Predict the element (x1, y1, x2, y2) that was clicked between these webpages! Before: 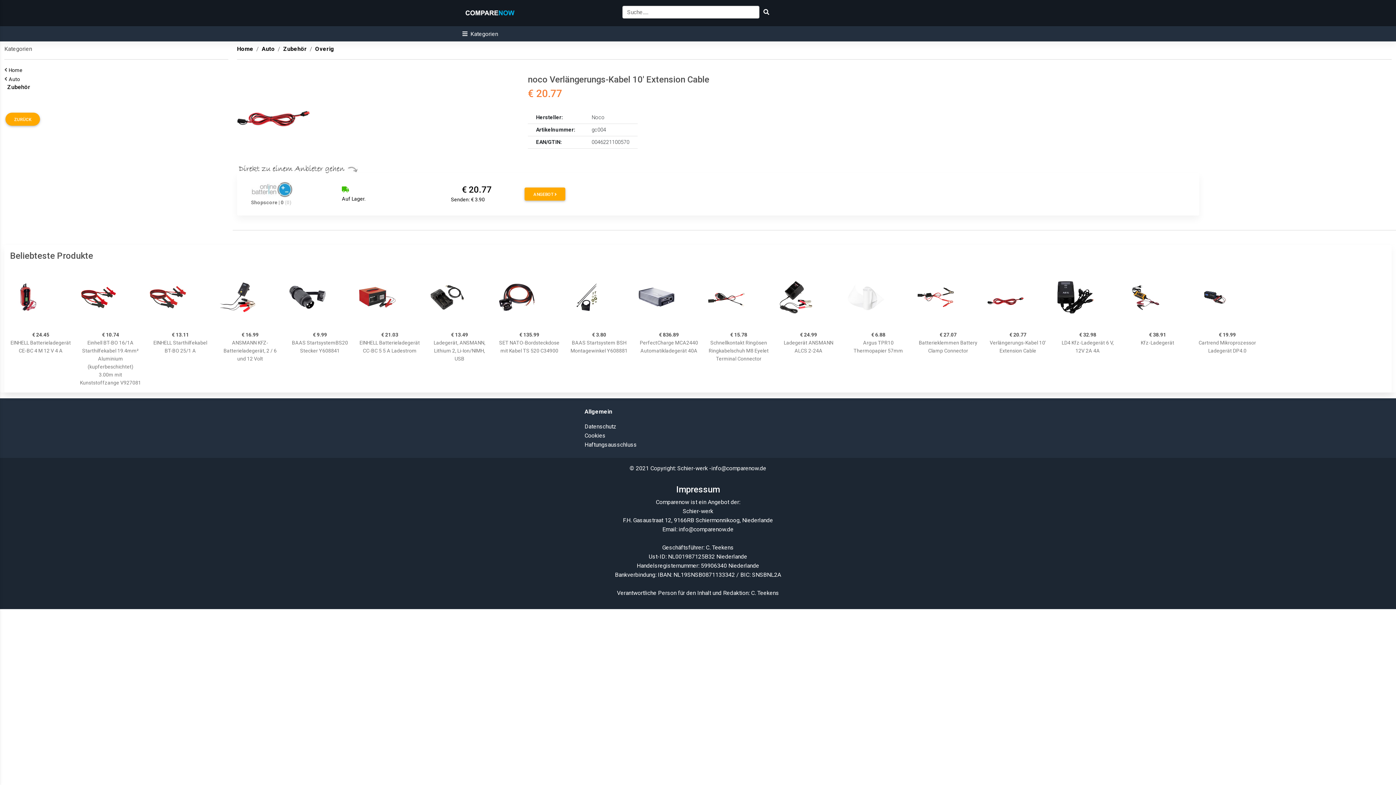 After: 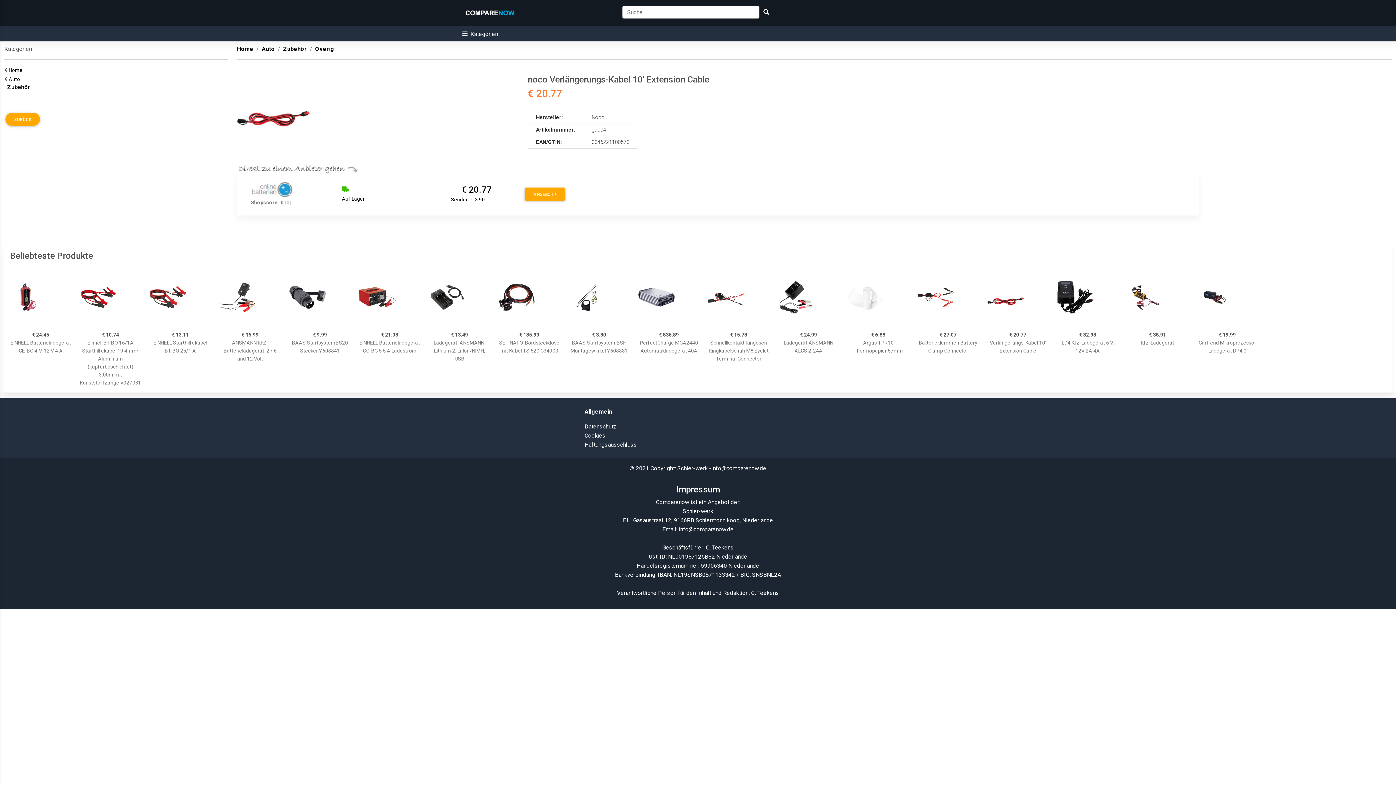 Action: bbox: (341, 186, 365, 202) label: 
Auf Lager.